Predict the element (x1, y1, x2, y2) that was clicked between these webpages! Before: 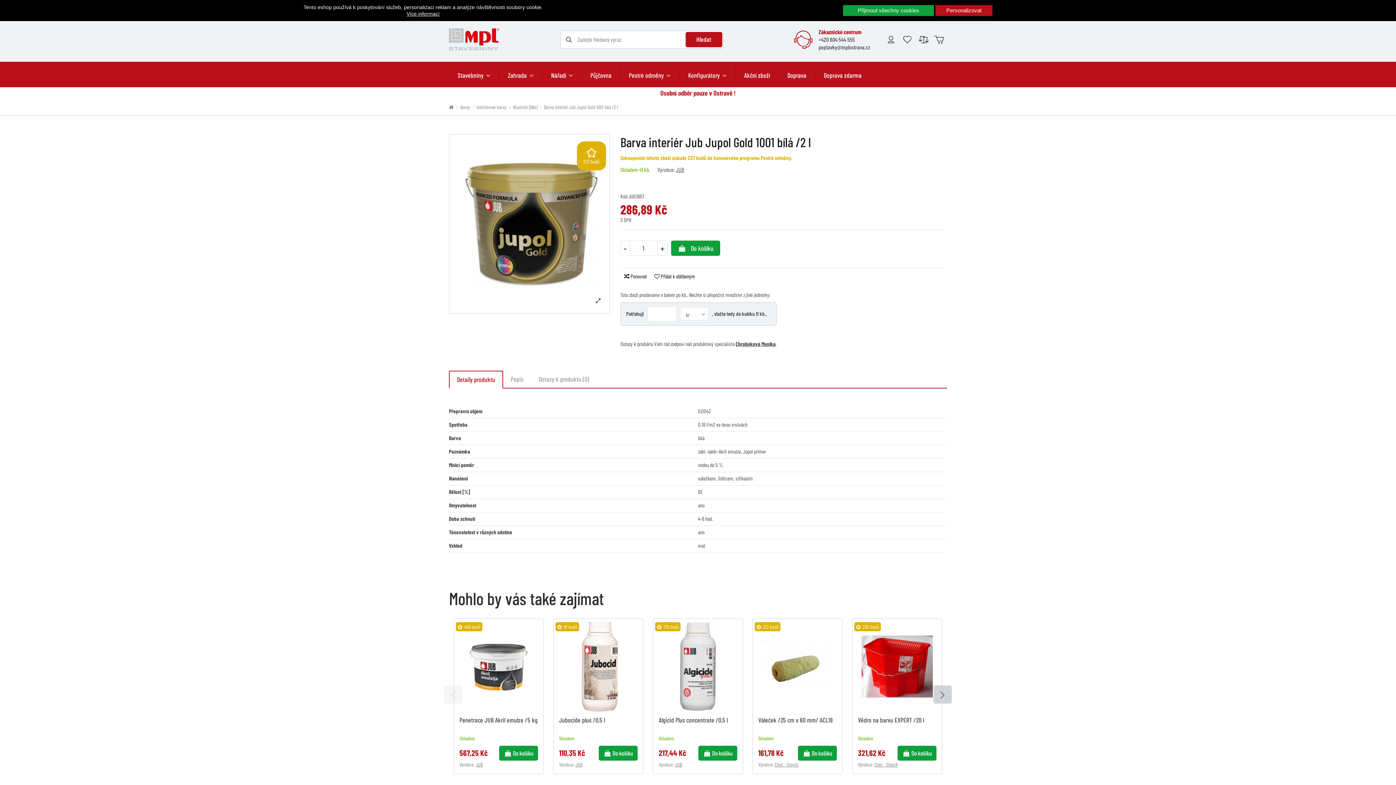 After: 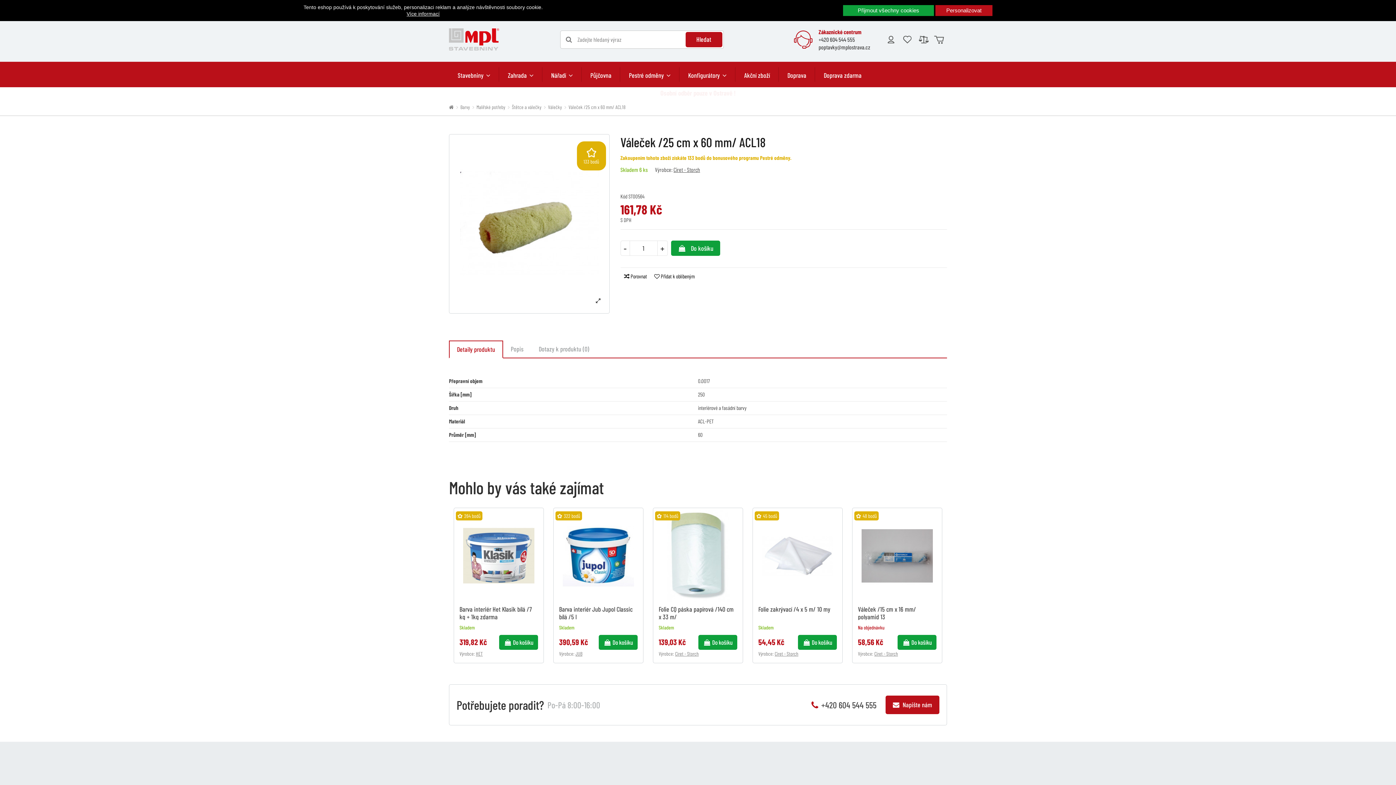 Action: bbox: (758, 716, 833, 724) label: Váleček /25 cm x 60 mm/ ACL18